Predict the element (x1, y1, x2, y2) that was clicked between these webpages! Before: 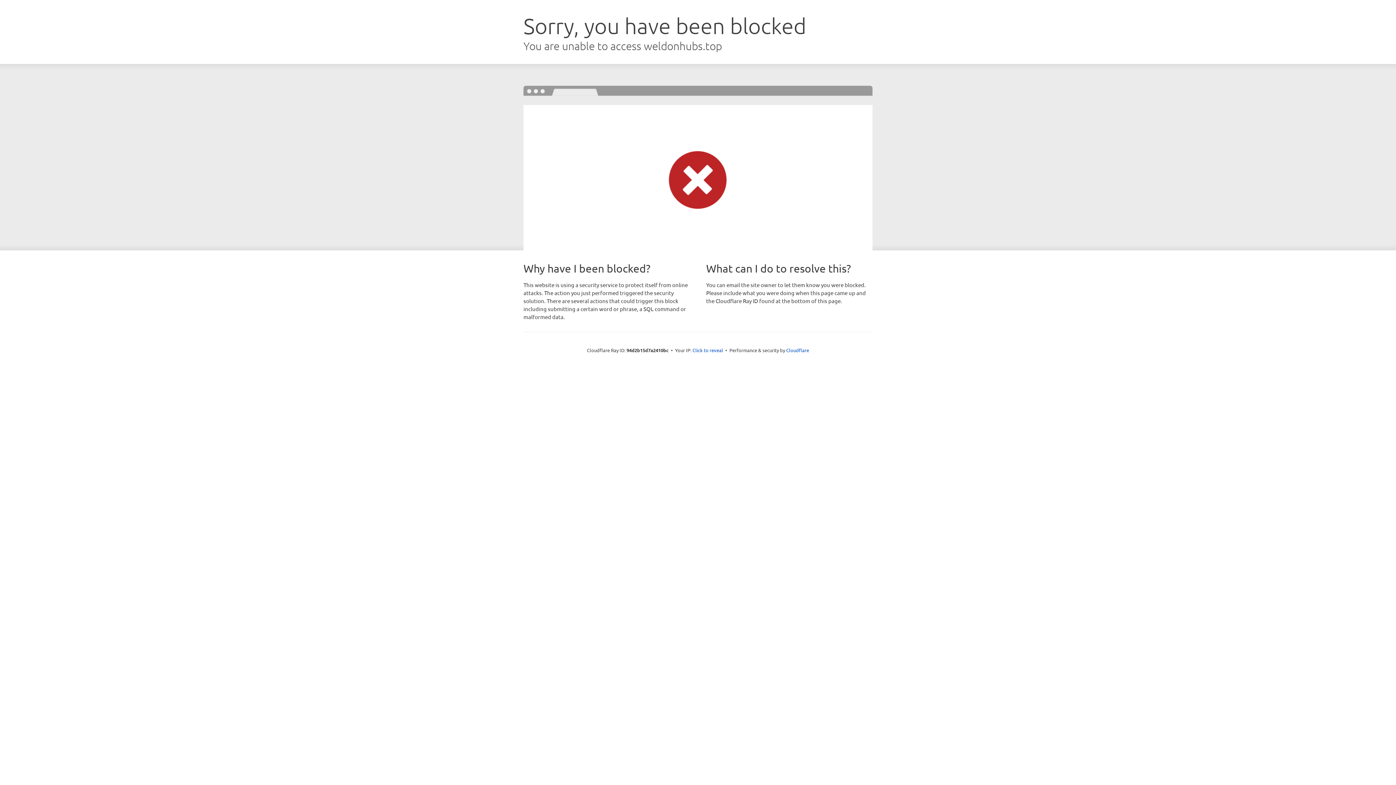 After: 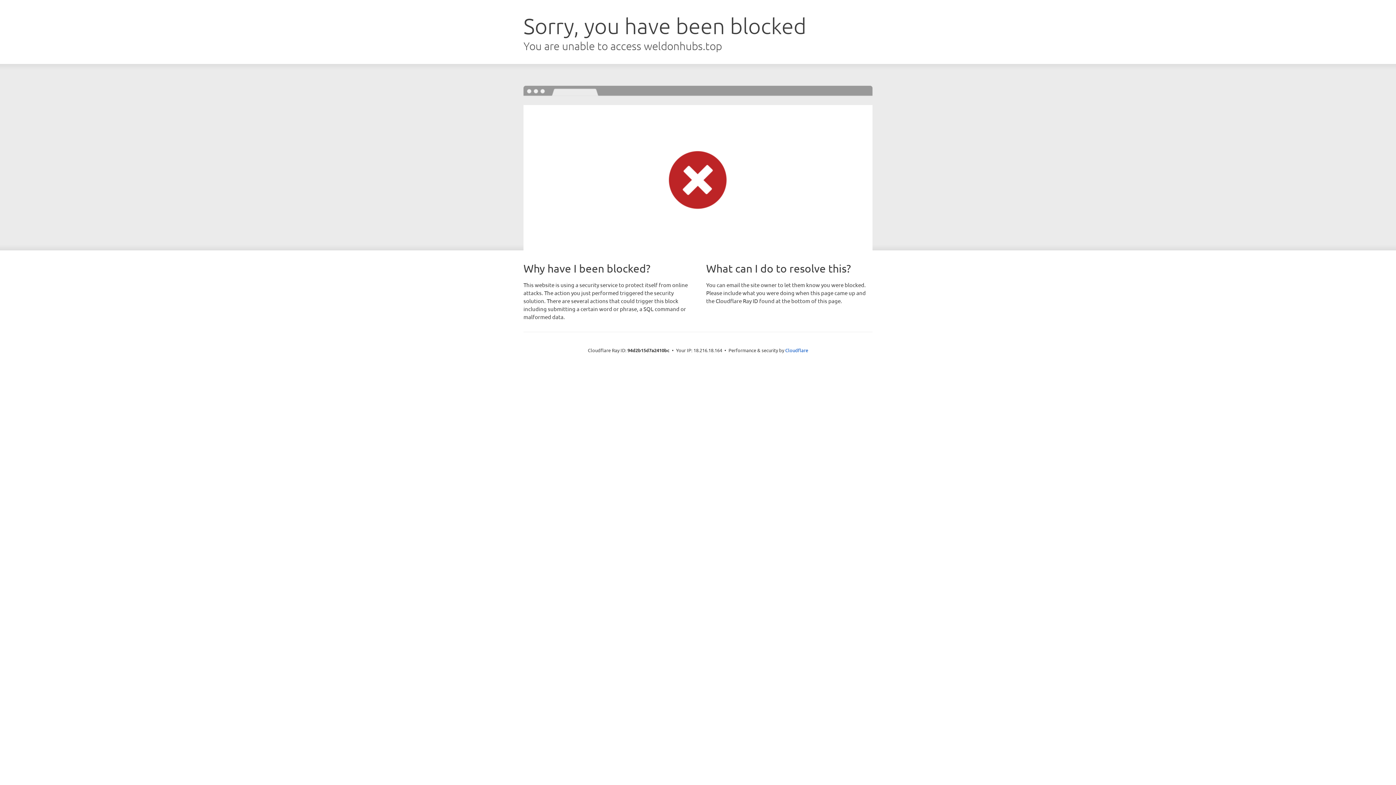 Action: bbox: (692, 346, 723, 353) label: Click to reveal